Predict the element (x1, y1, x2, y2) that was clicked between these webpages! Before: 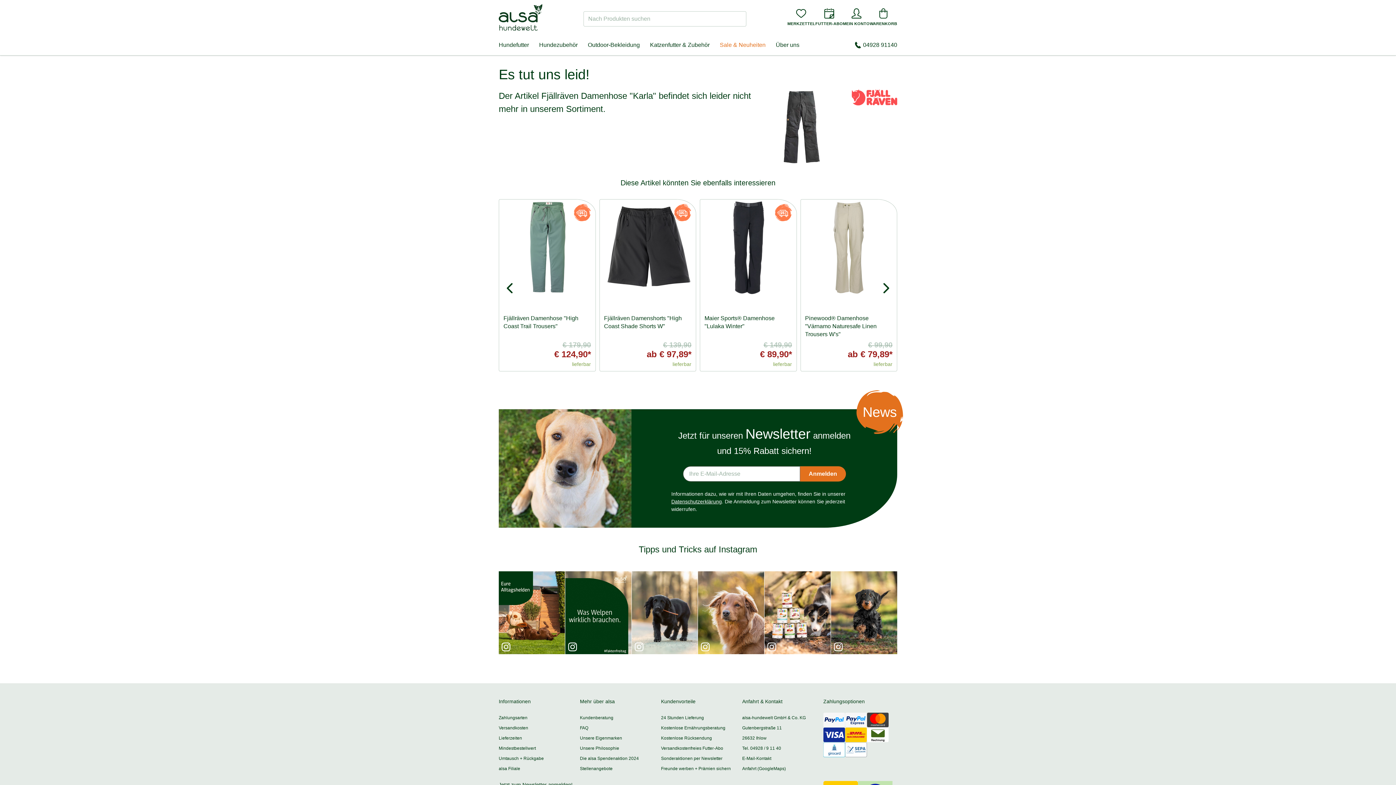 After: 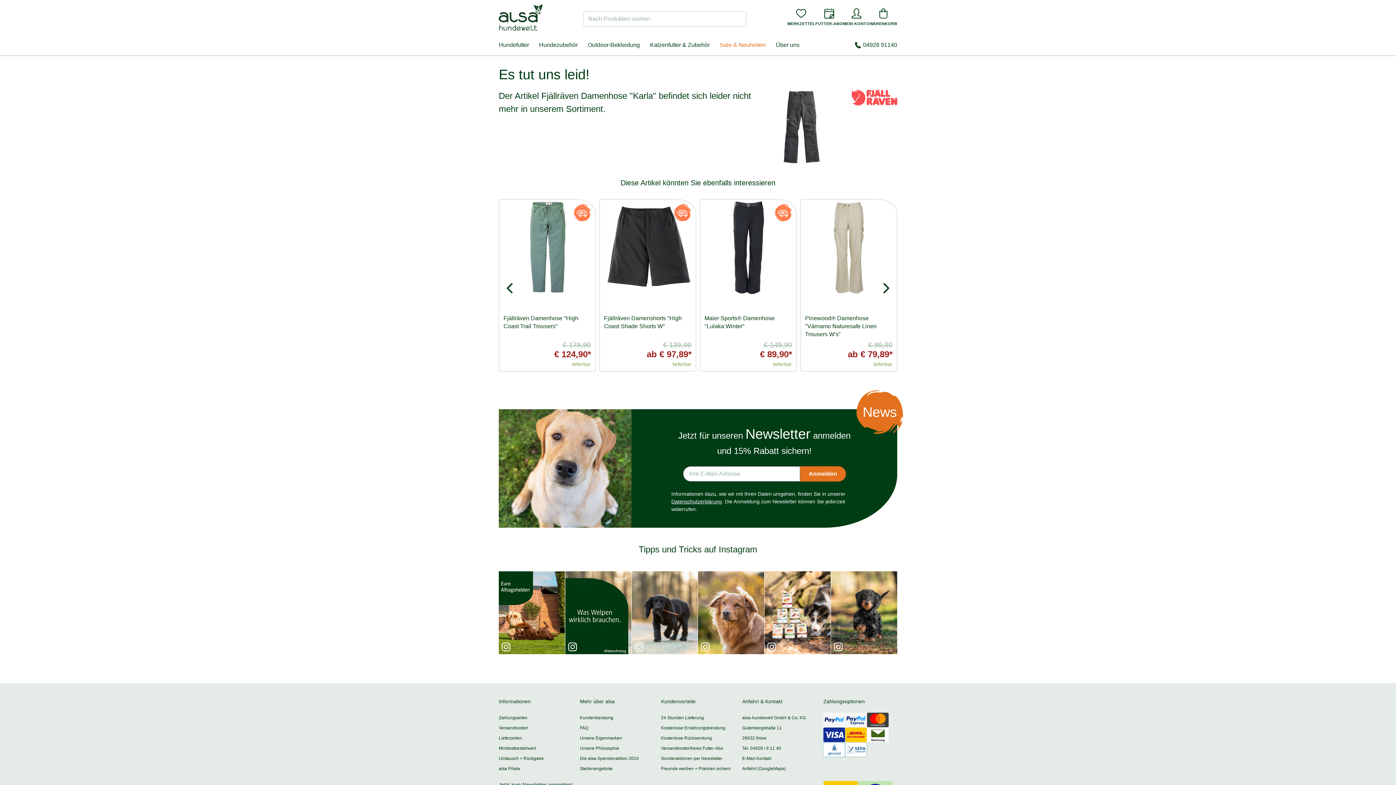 Action: bbox: (565, 571, 631, 654)